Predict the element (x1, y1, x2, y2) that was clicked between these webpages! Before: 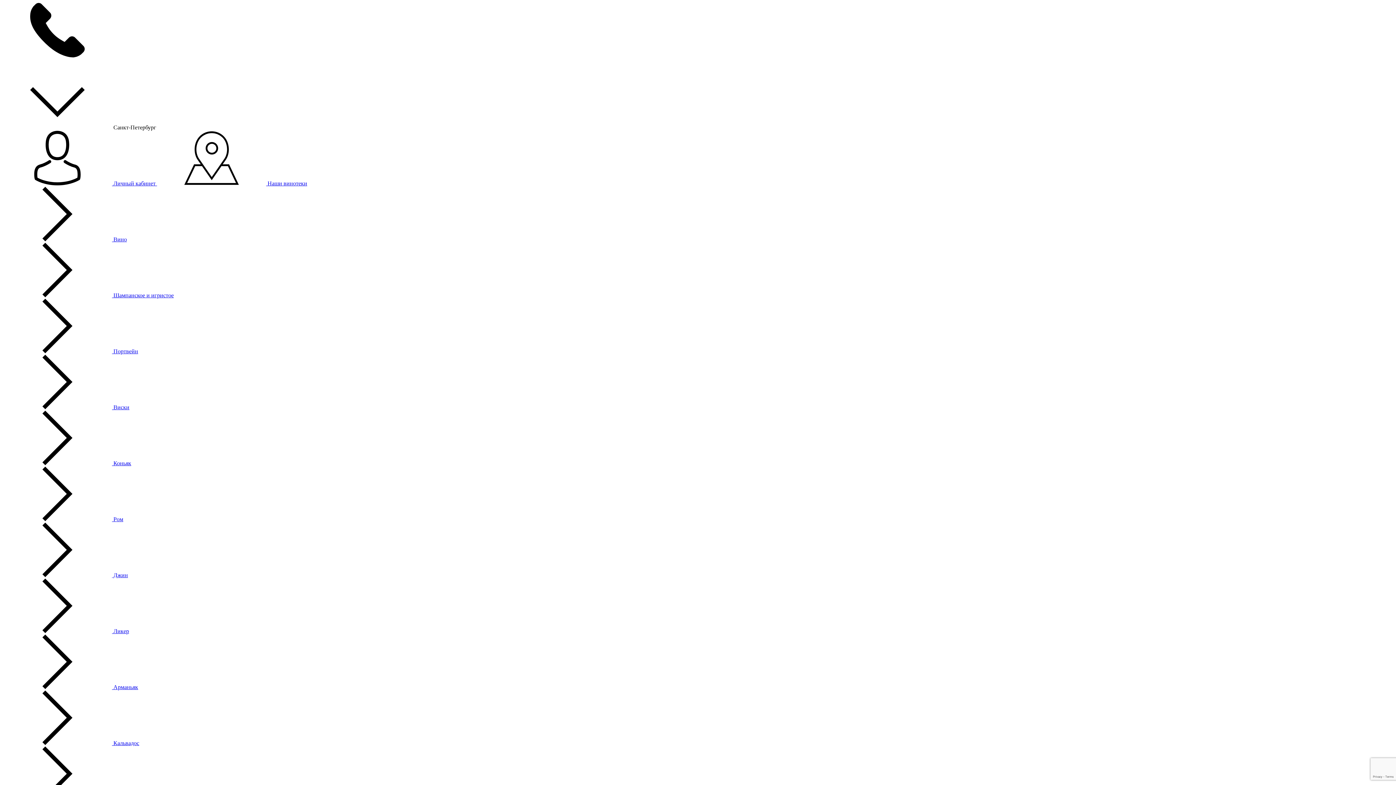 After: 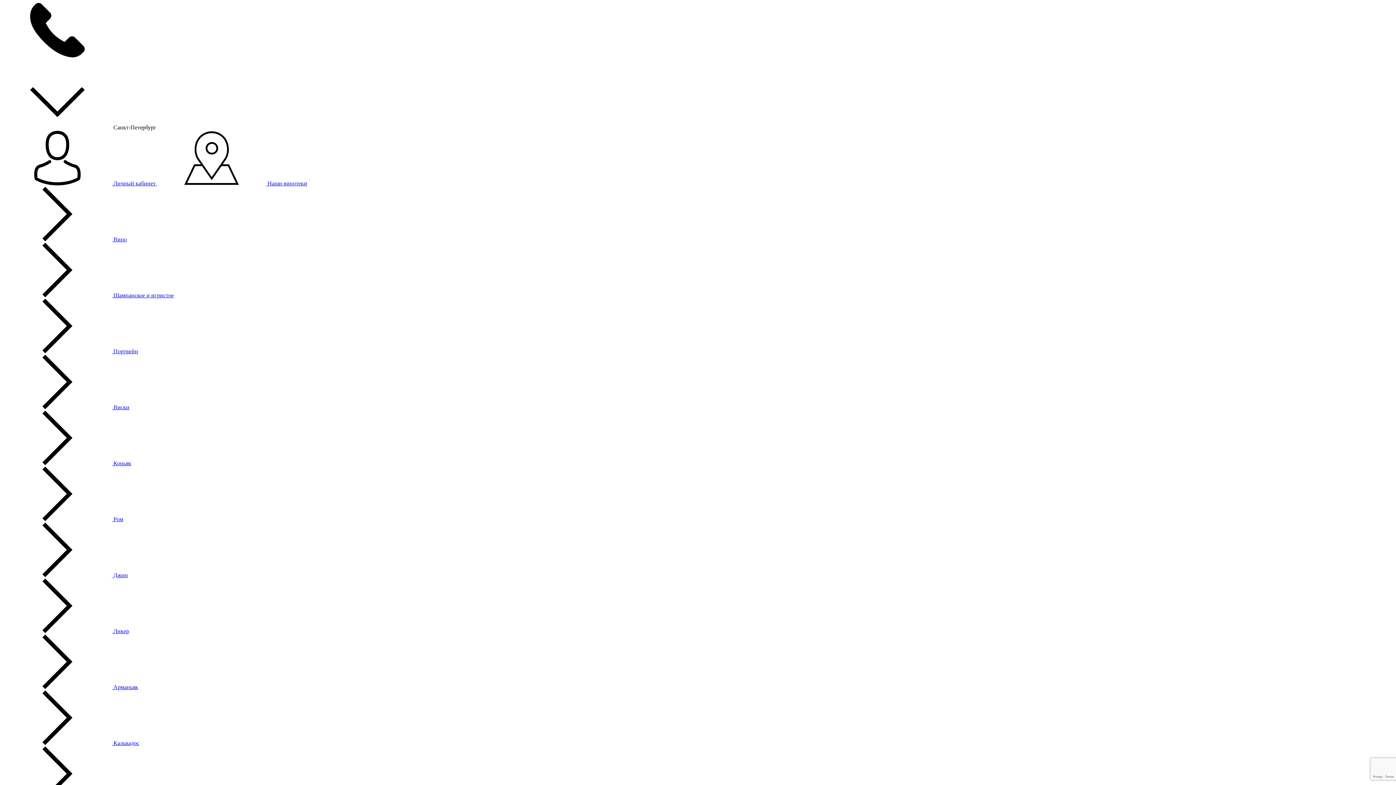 Action: bbox: (2, 740, 139, 746) label:  Кальвадос